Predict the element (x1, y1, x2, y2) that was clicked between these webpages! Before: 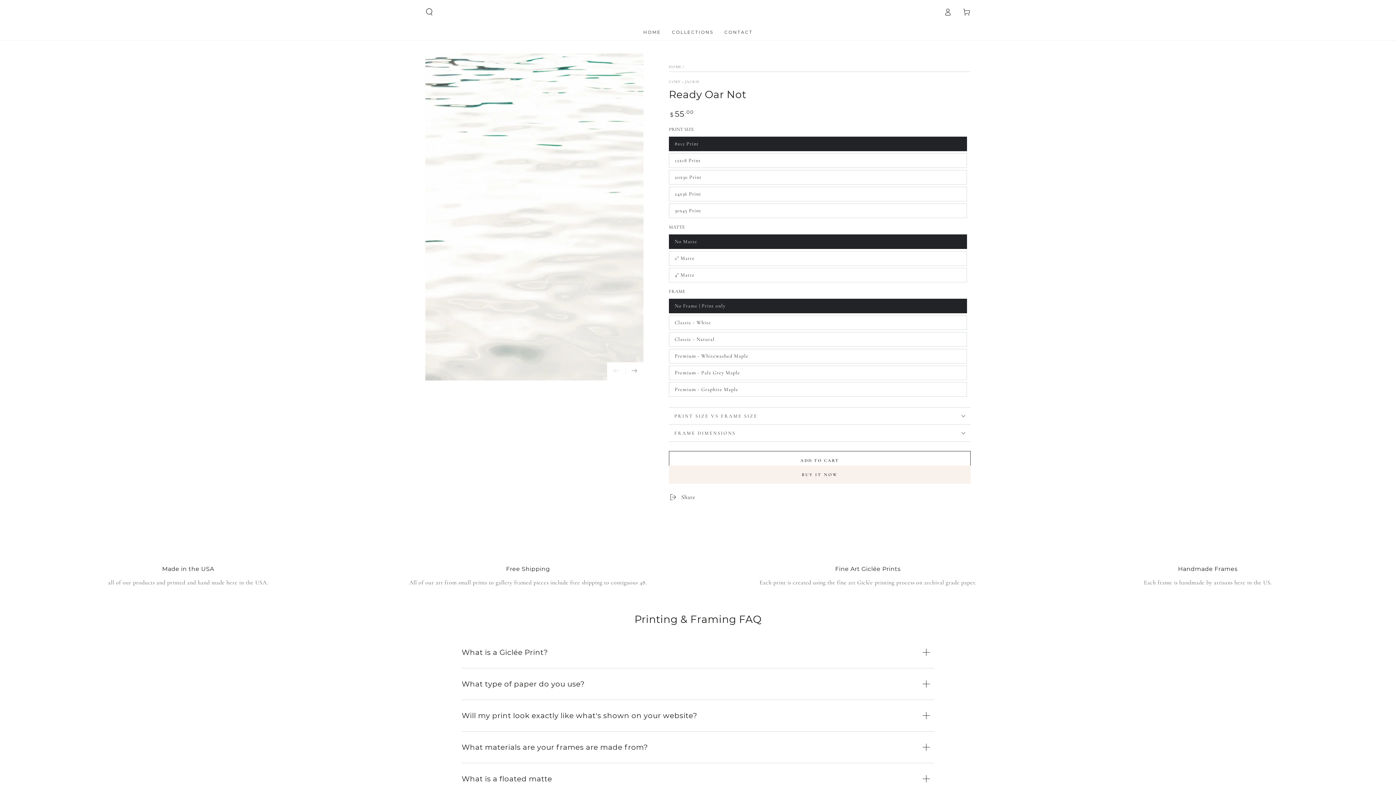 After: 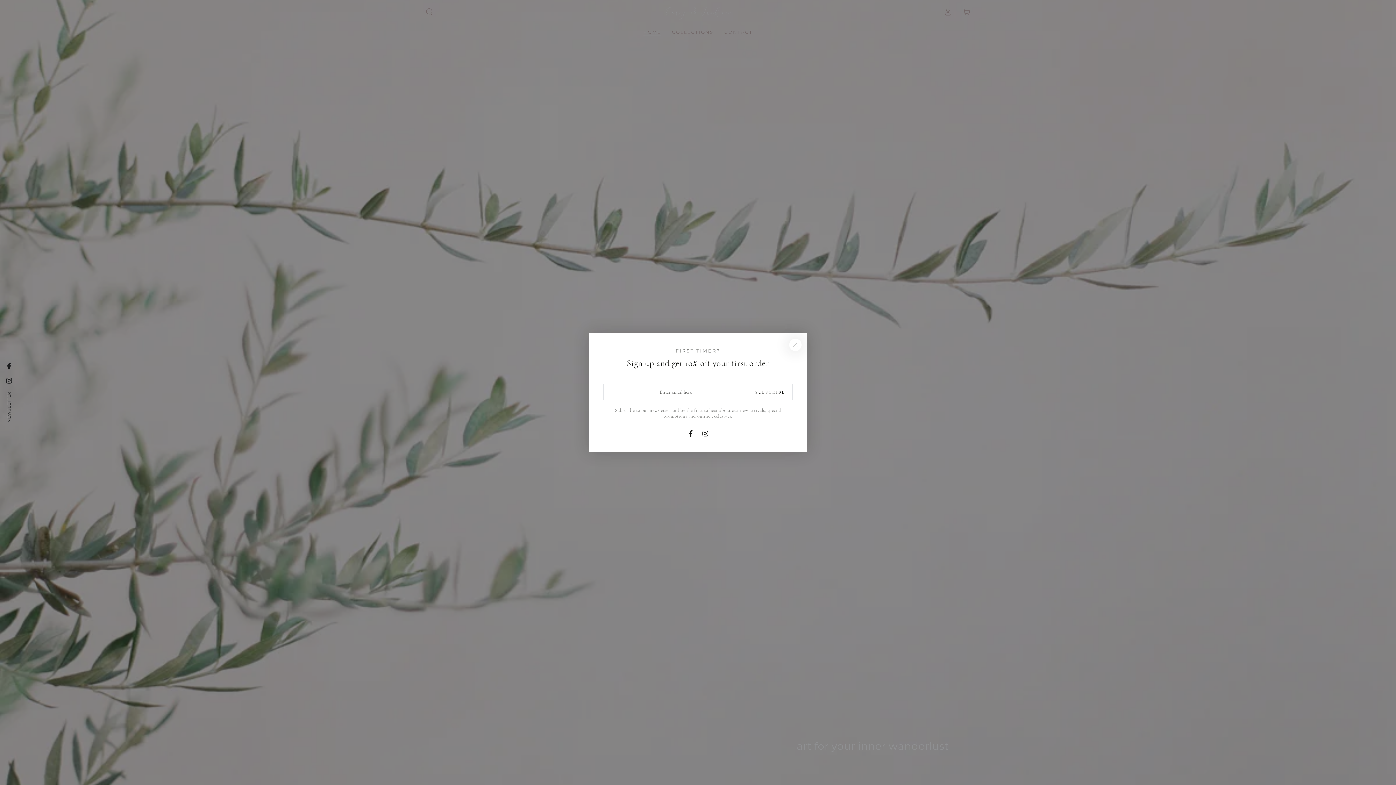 Action: bbox: (669, 64, 681, 69) label: HOME